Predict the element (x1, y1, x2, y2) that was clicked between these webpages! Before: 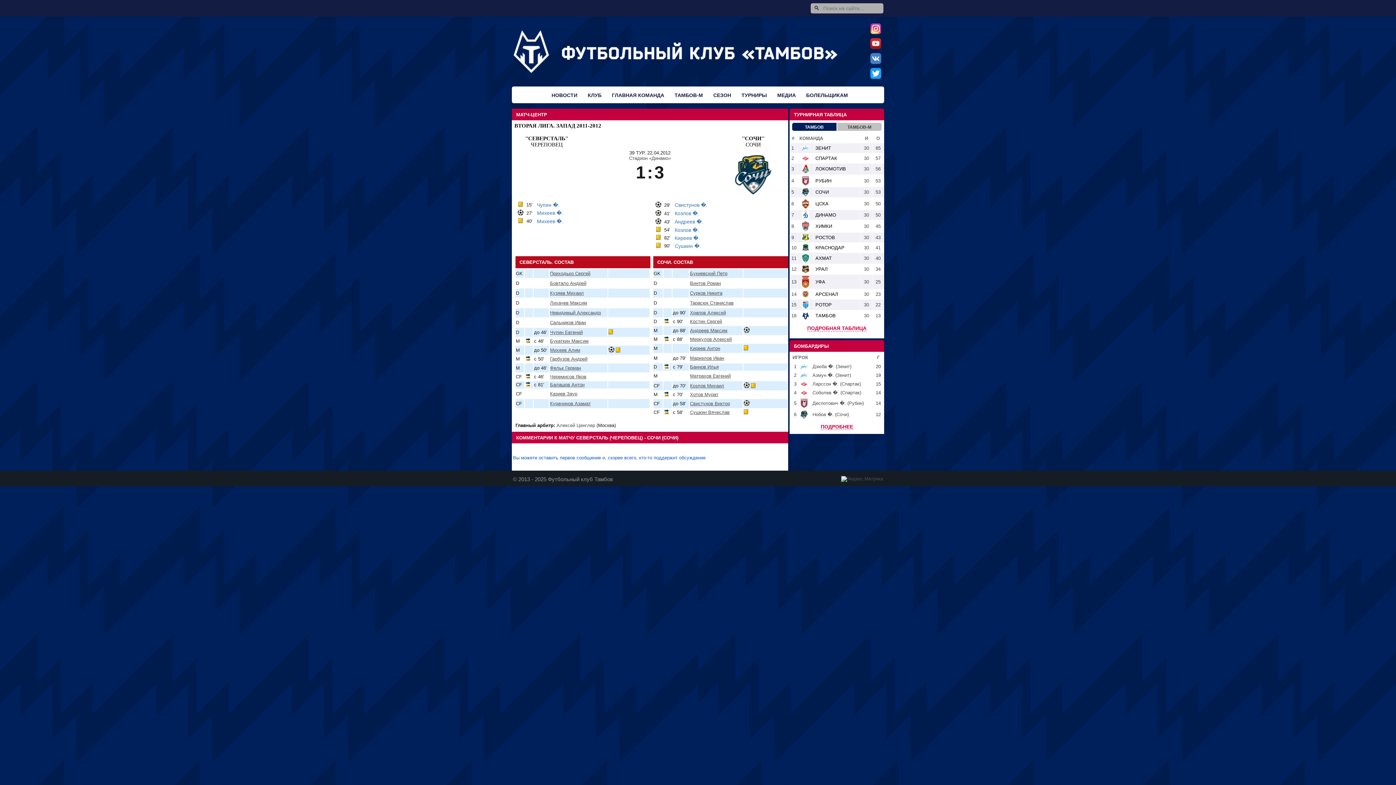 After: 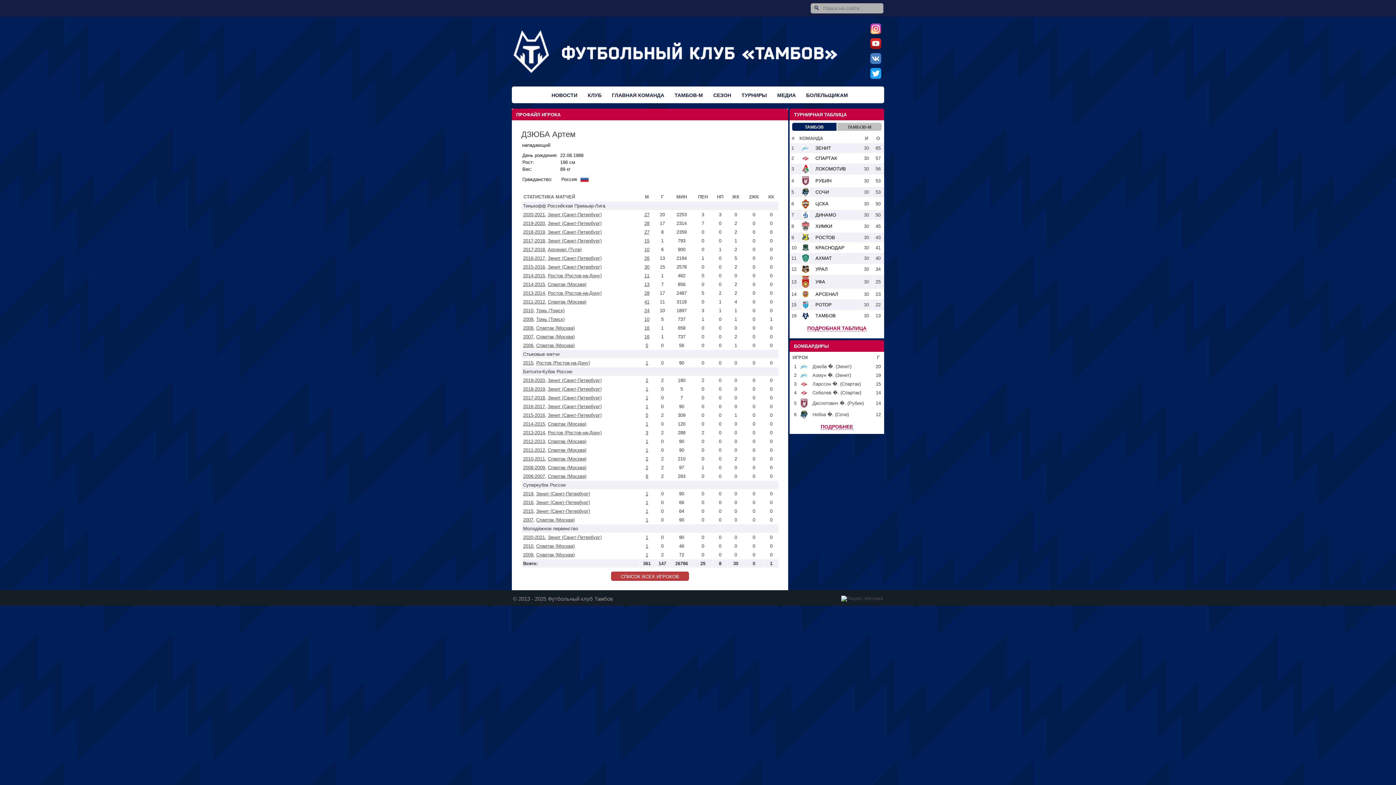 Action: bbox: (812, 364, 834, 369) label: Дзюба �.